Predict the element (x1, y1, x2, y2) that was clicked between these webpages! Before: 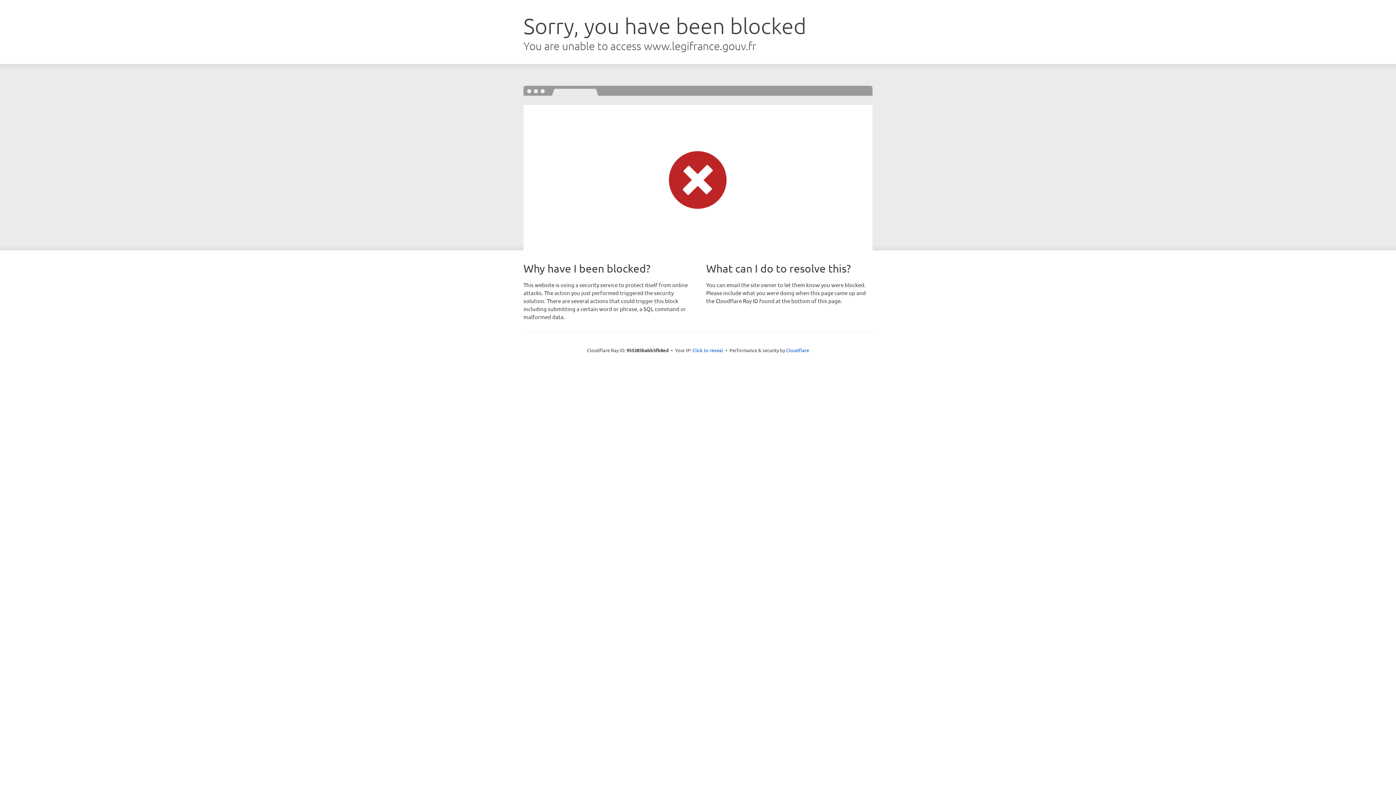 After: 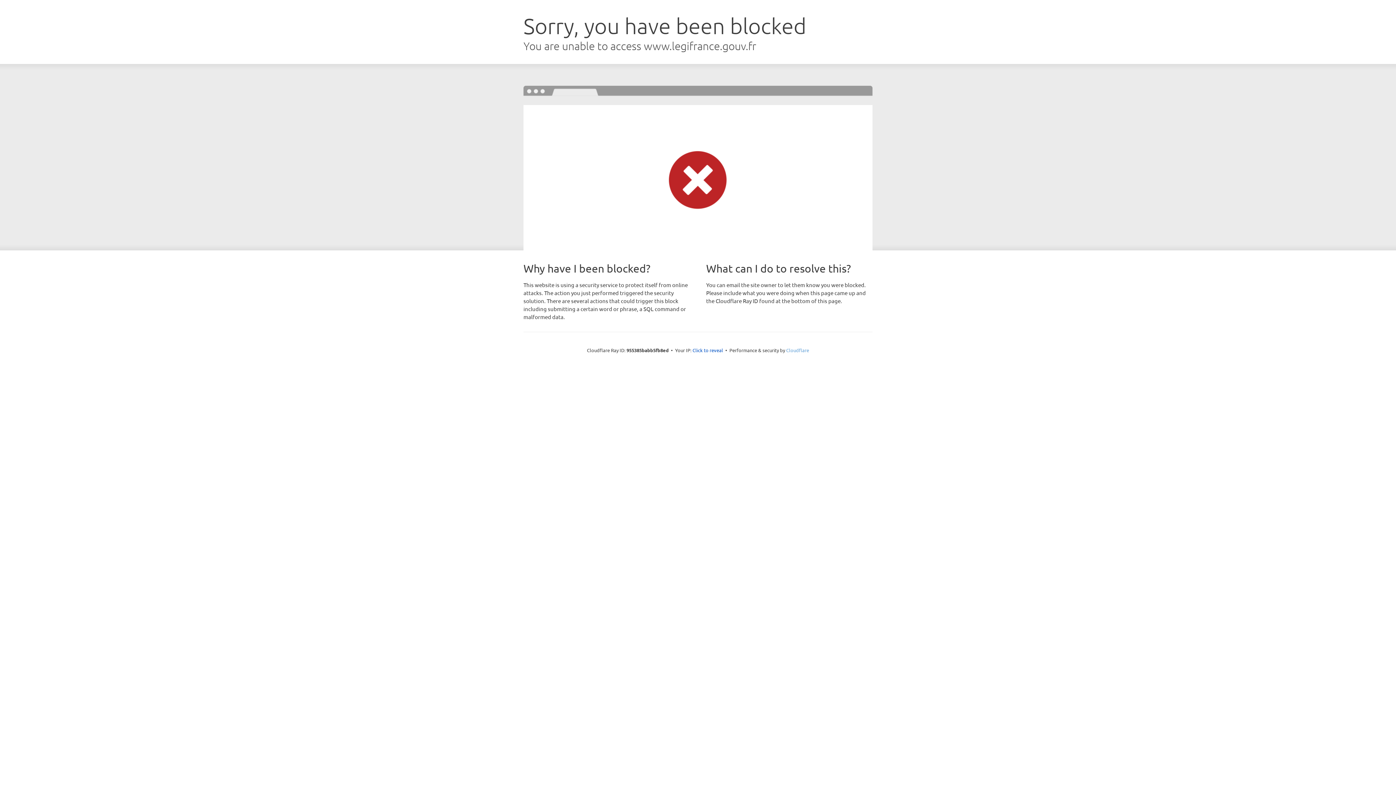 Action: bbox: (786, 347, 809, 353) label: Cloudflare